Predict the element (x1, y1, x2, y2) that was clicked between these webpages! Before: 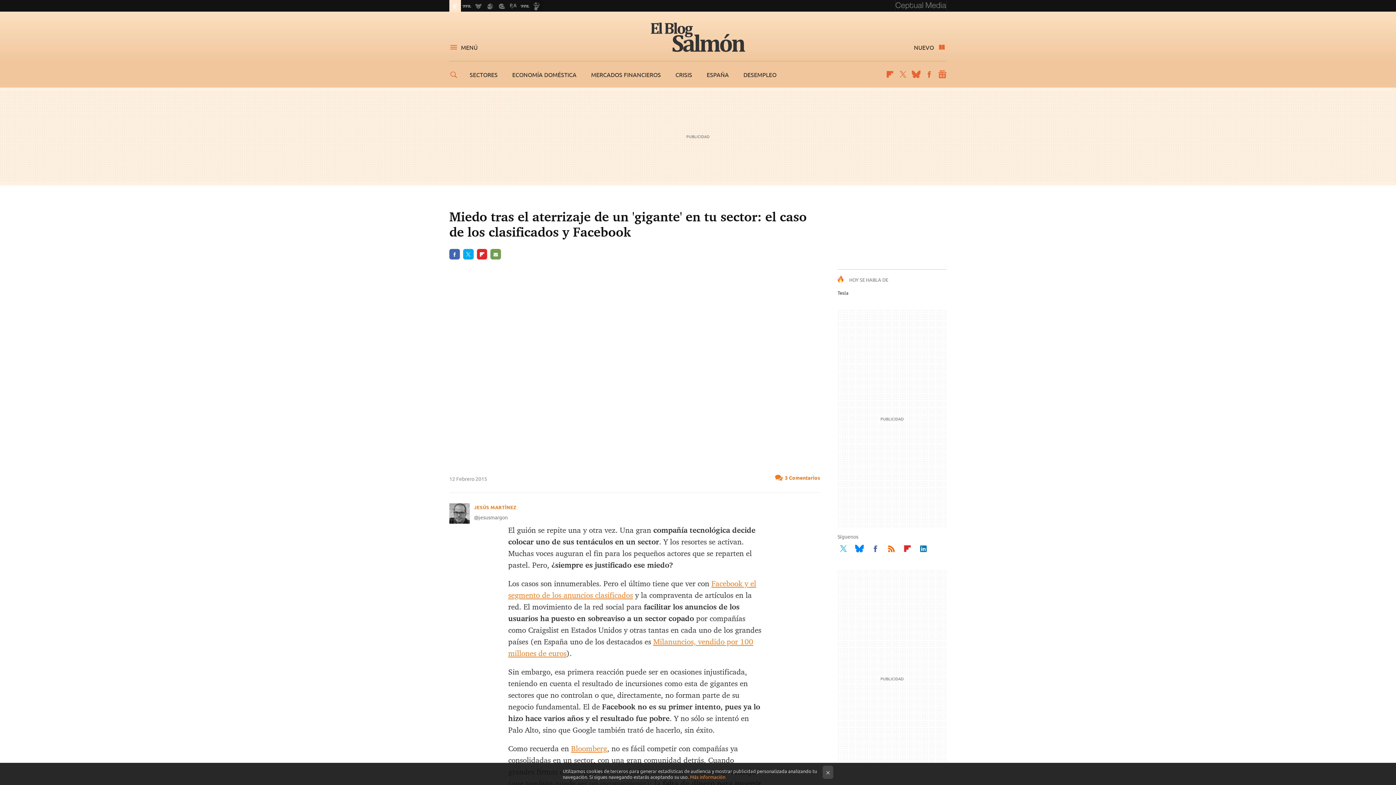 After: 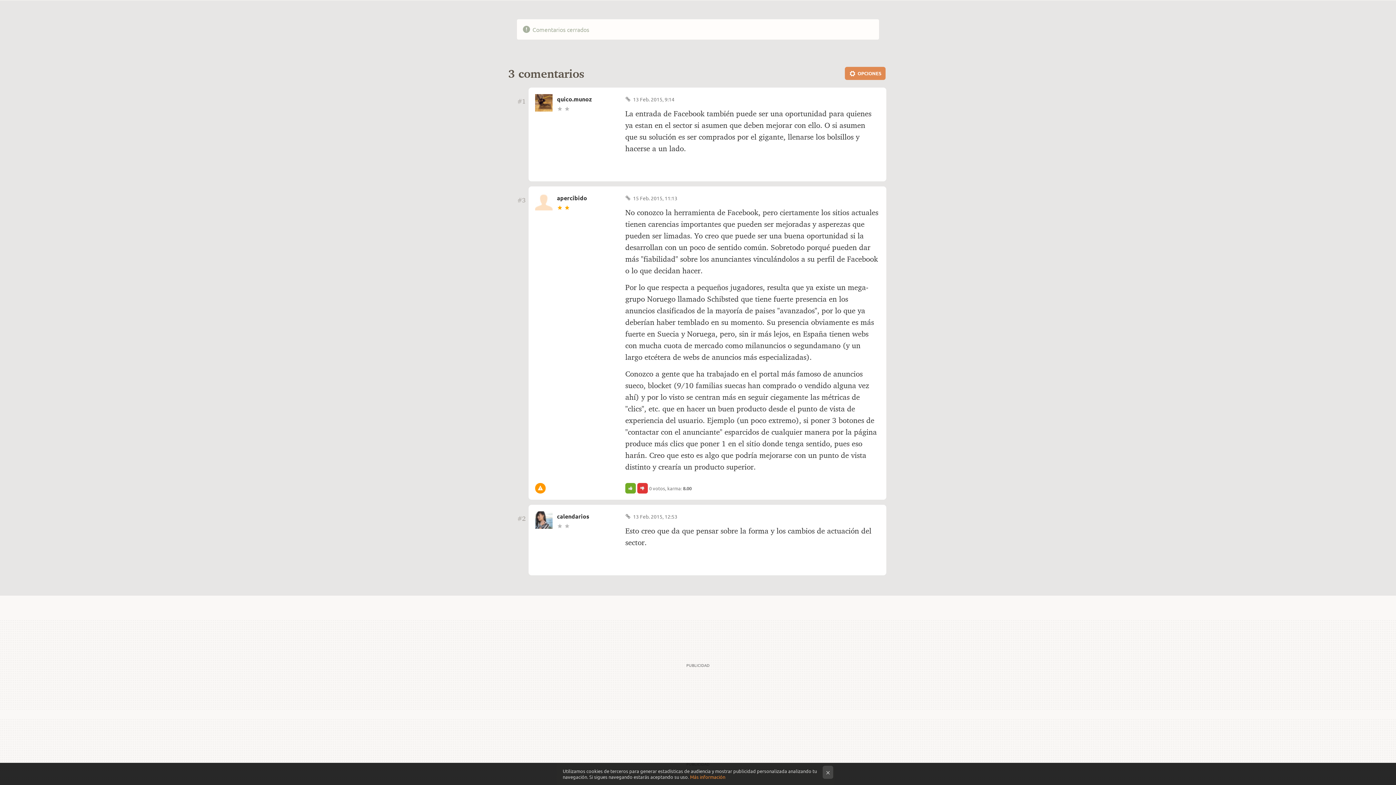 Action: bbox: (774, 472, 820, 482) label: 3 Comentarios